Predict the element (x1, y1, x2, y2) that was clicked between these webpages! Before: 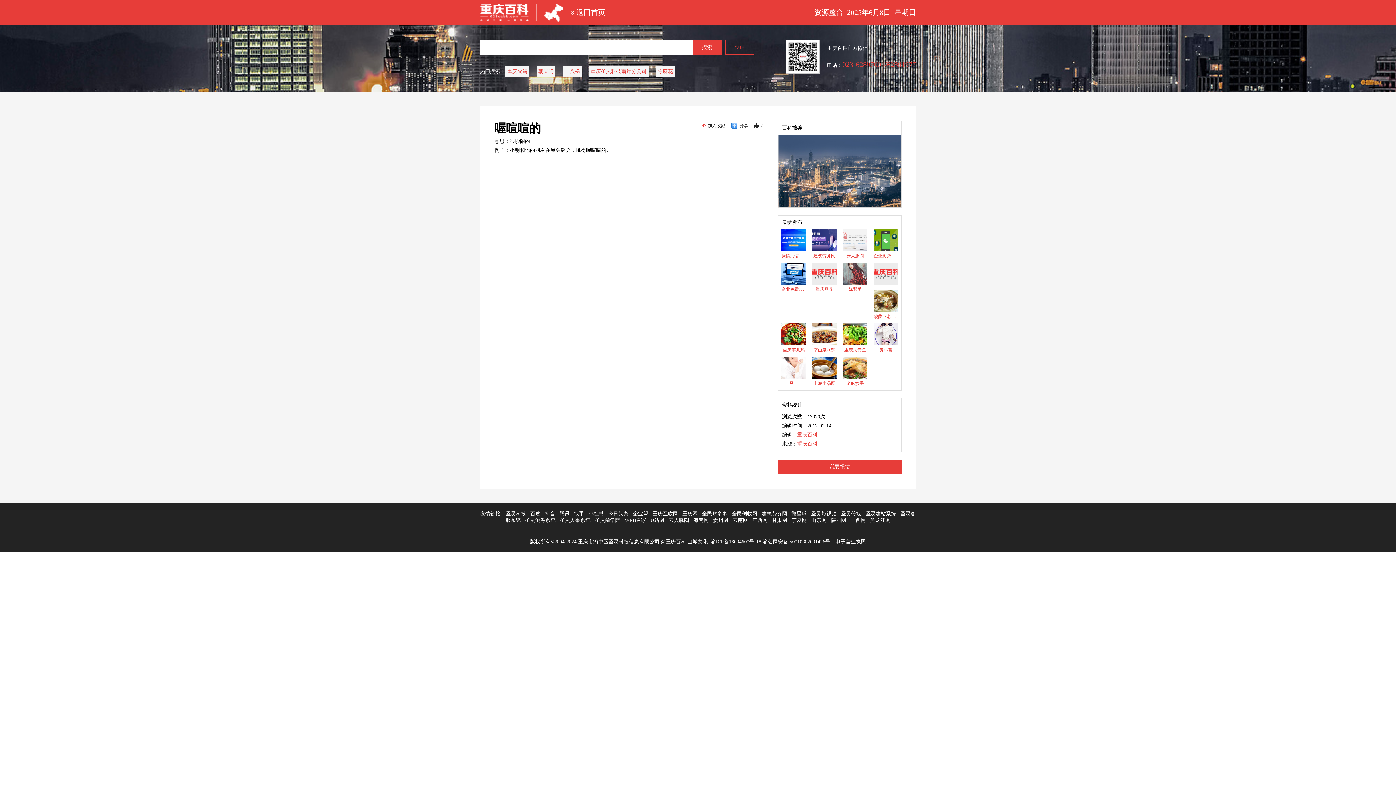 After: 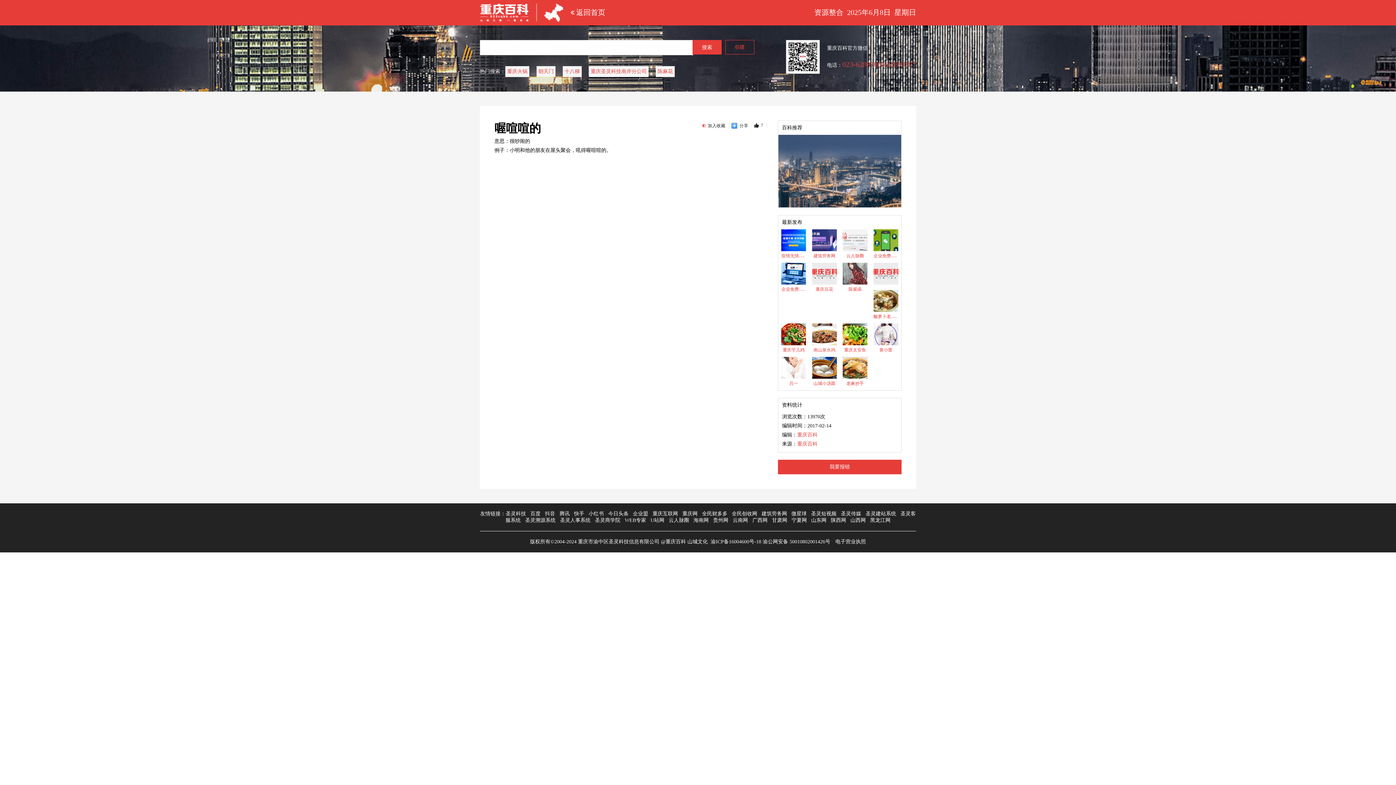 Action: bbox: (574, 511, 584, 516) label: 快手